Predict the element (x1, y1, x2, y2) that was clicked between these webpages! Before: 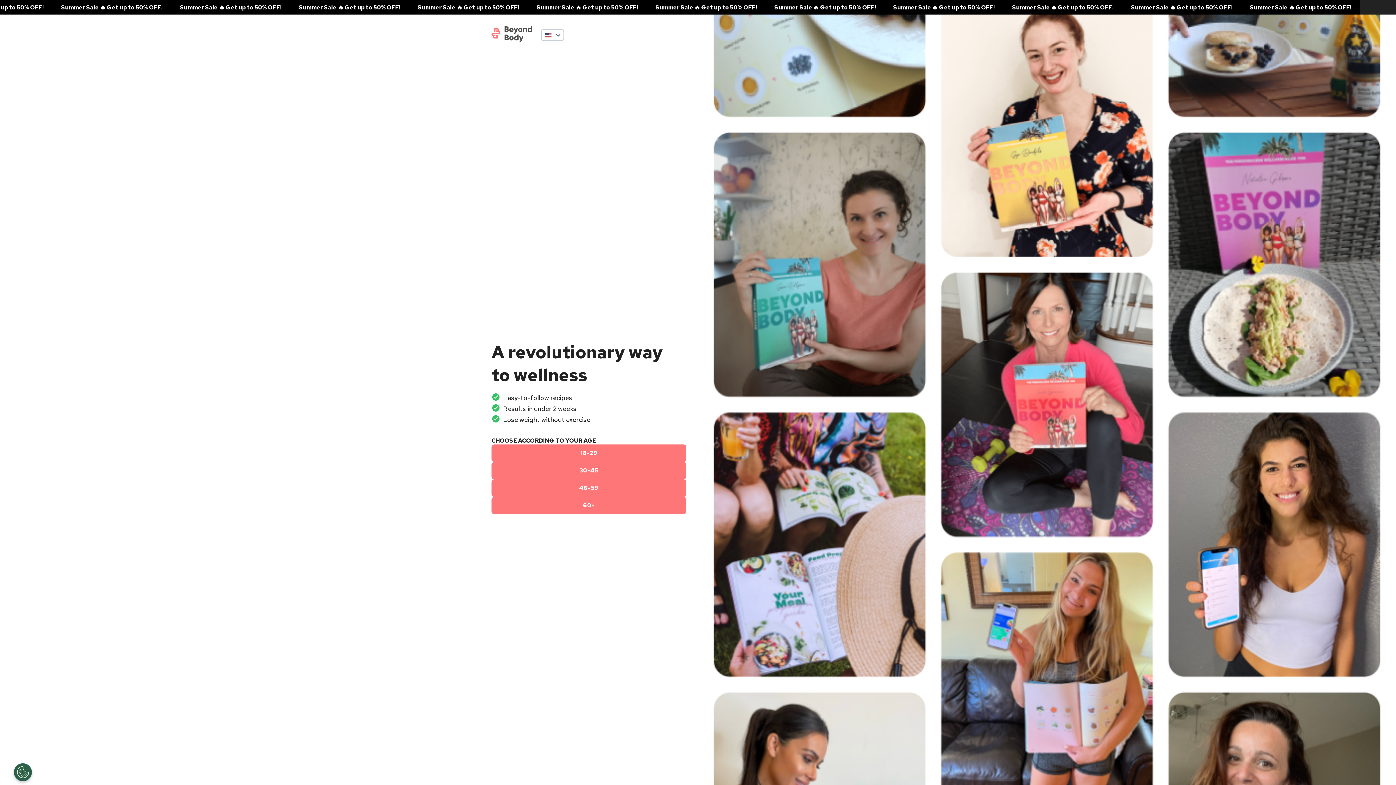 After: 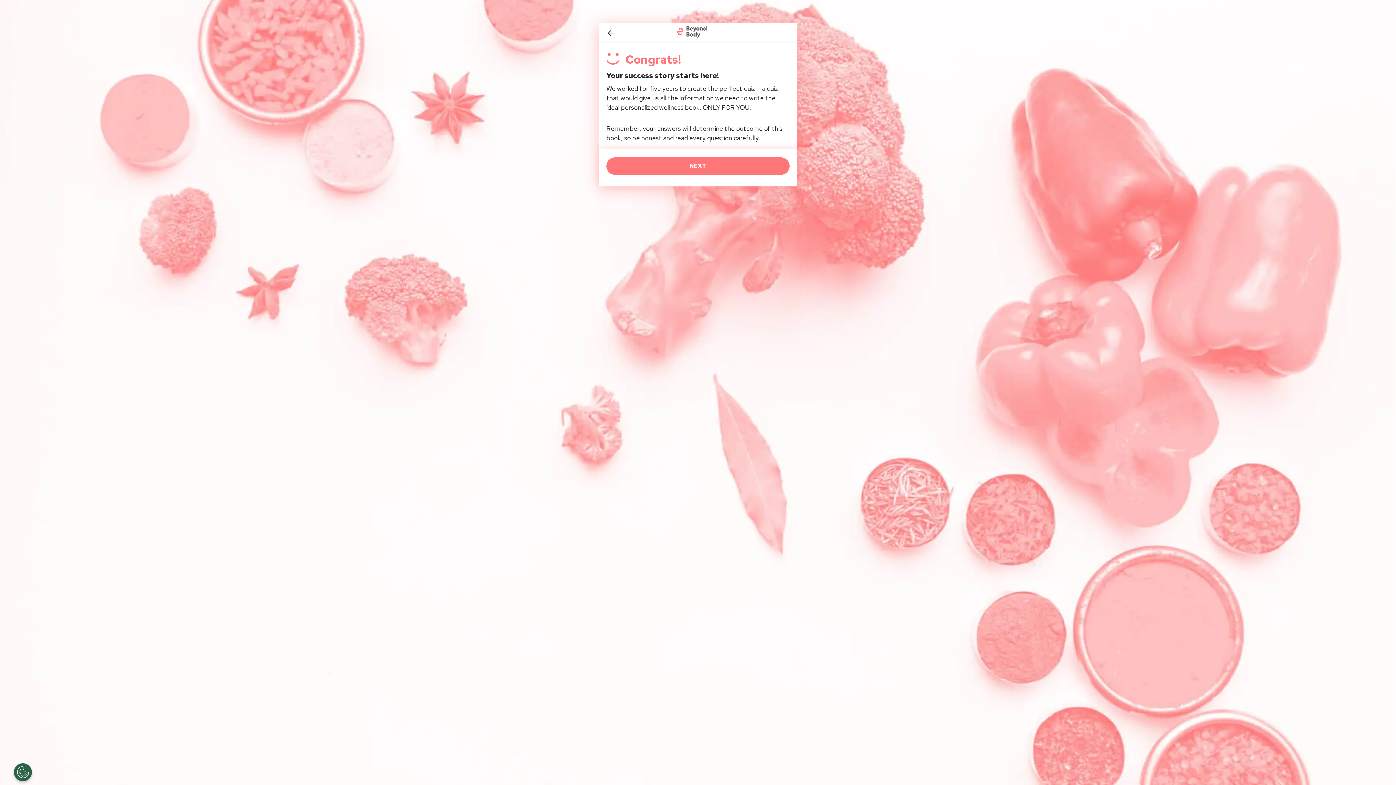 Action: label: 60+ bbox: (491, 497, 686, 514)